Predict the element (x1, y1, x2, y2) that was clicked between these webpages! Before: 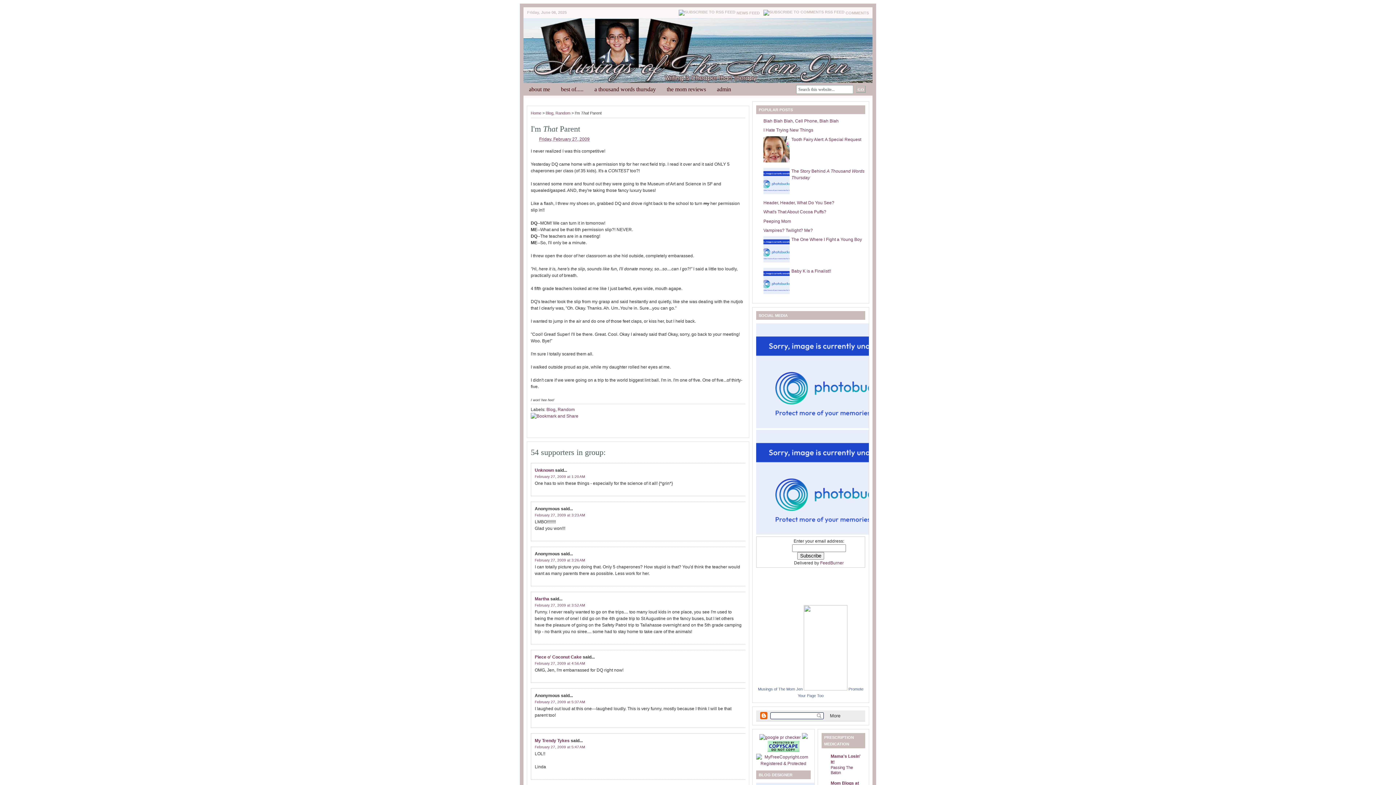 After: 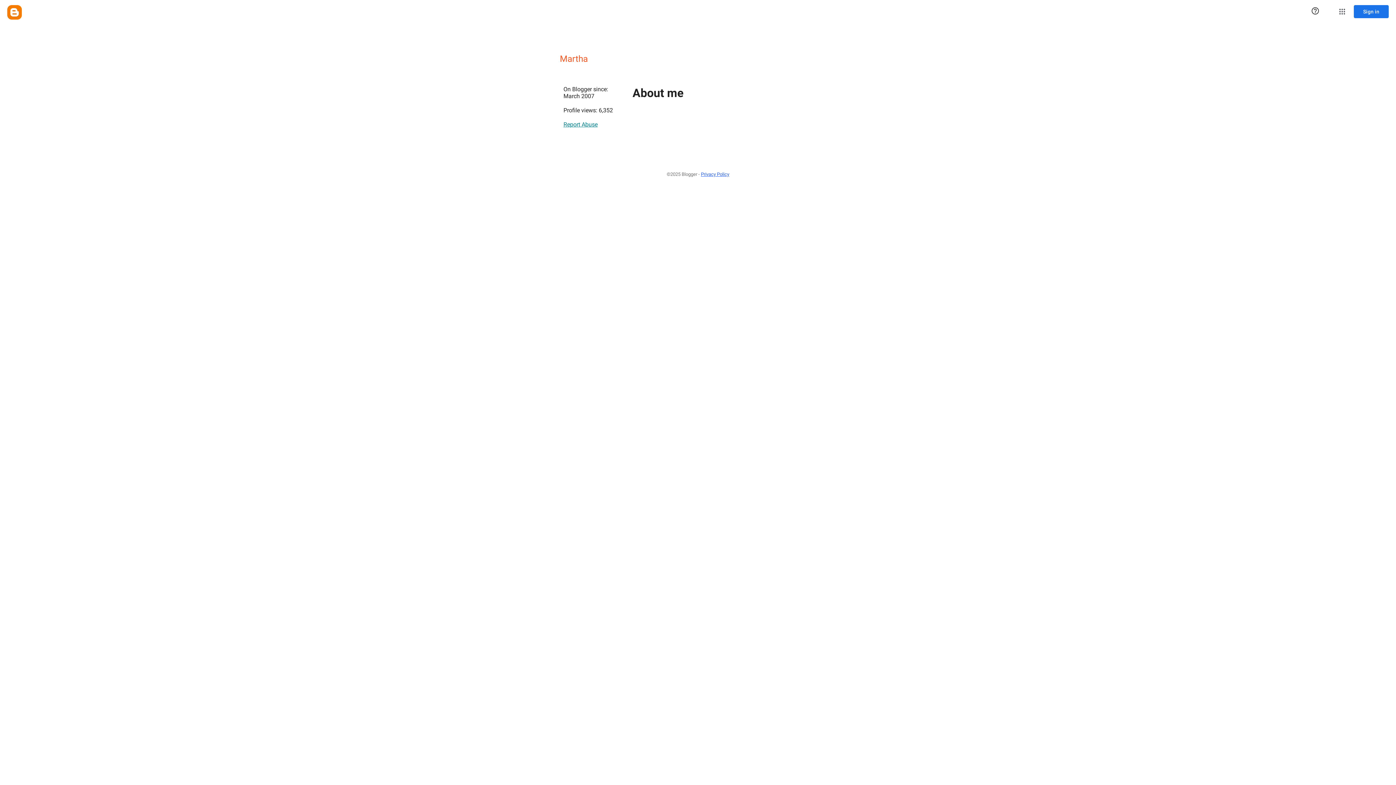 Action: label: Martha bbox: (534, 596, 549, 601)